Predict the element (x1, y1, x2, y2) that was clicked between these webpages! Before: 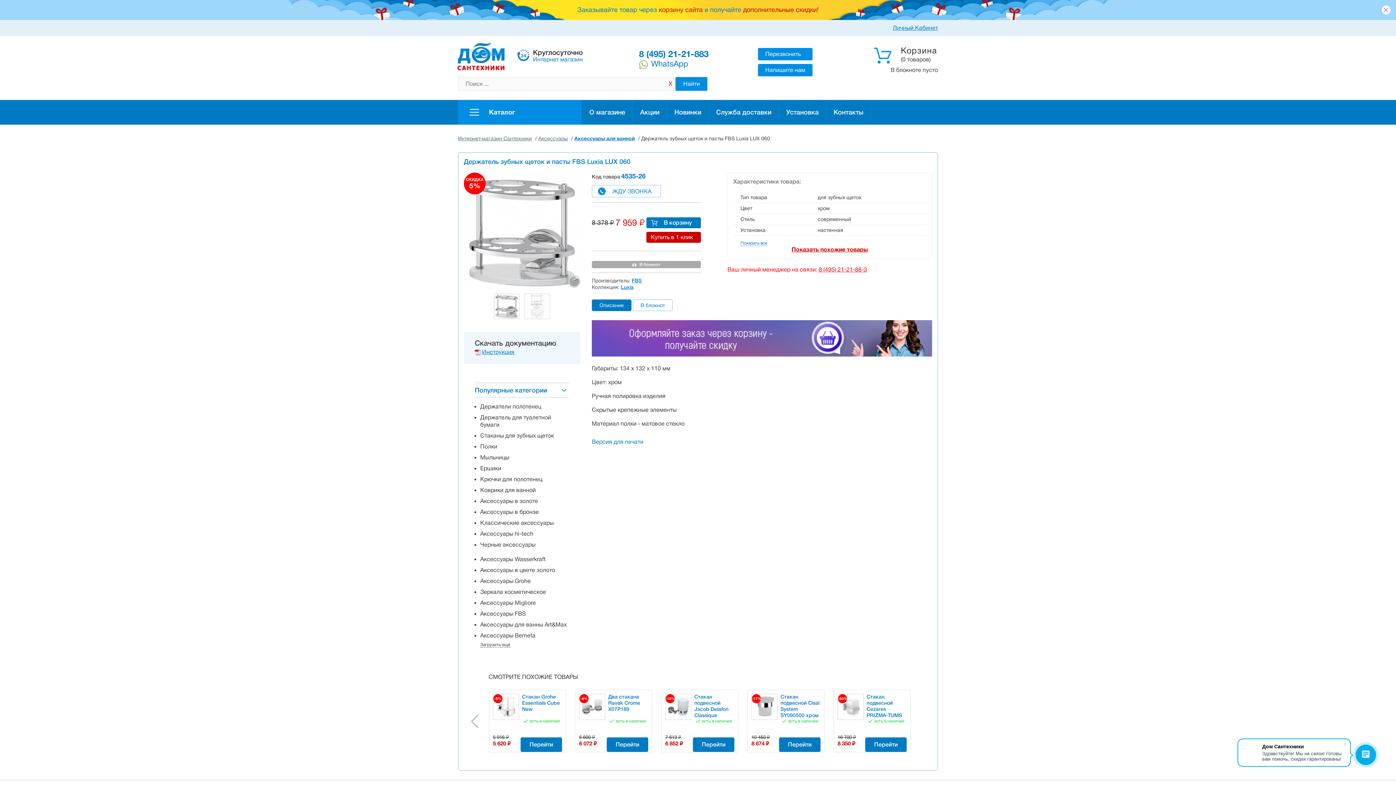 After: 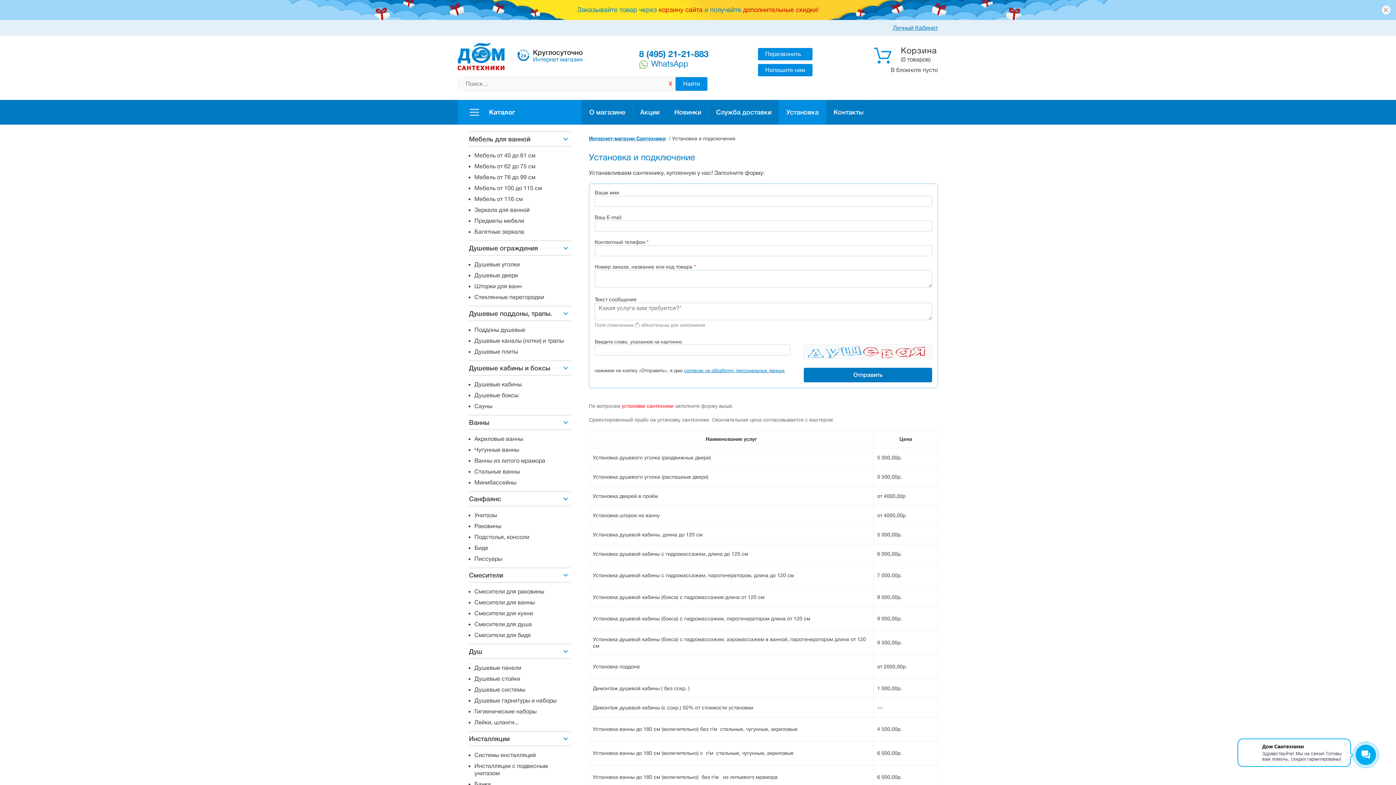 Action: label: Установка bbox: (779, 100, 826, 124)